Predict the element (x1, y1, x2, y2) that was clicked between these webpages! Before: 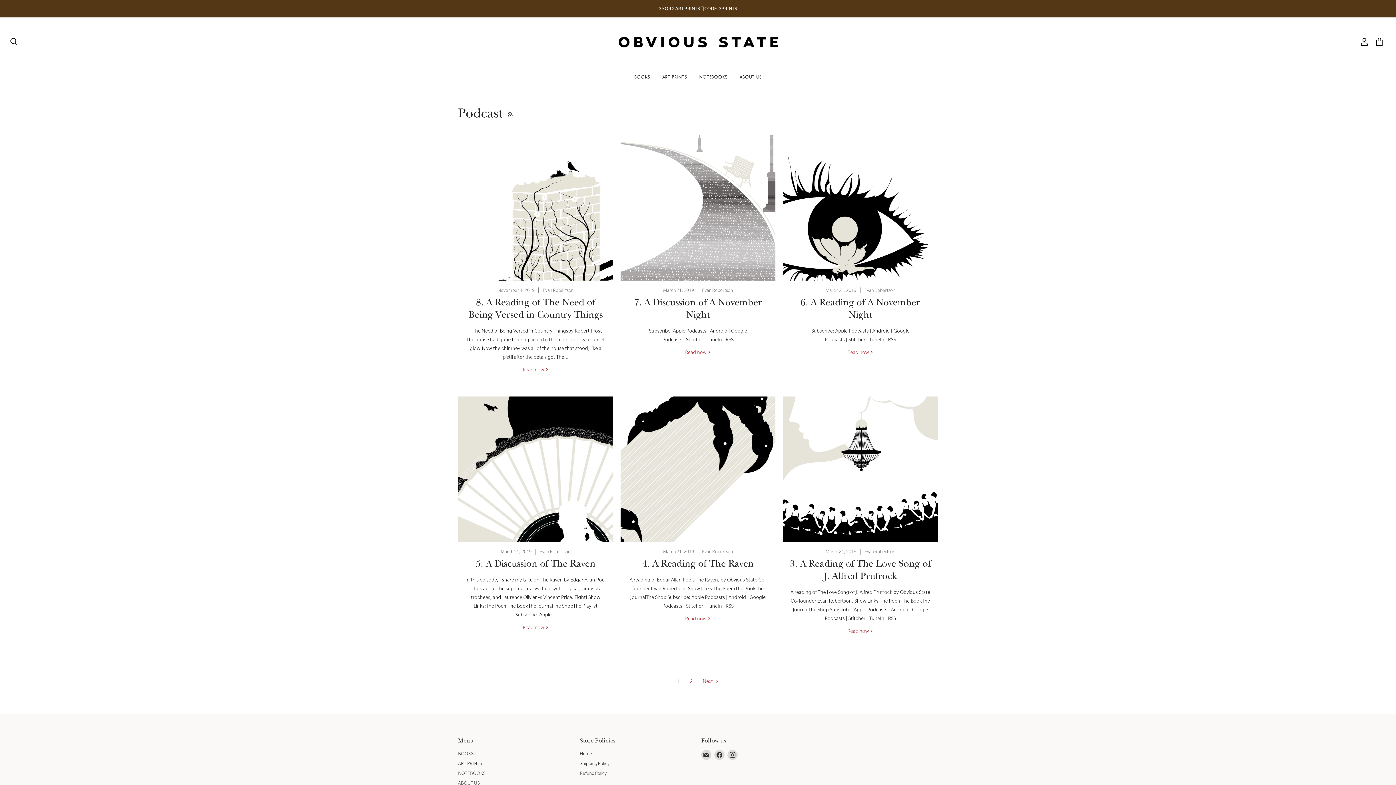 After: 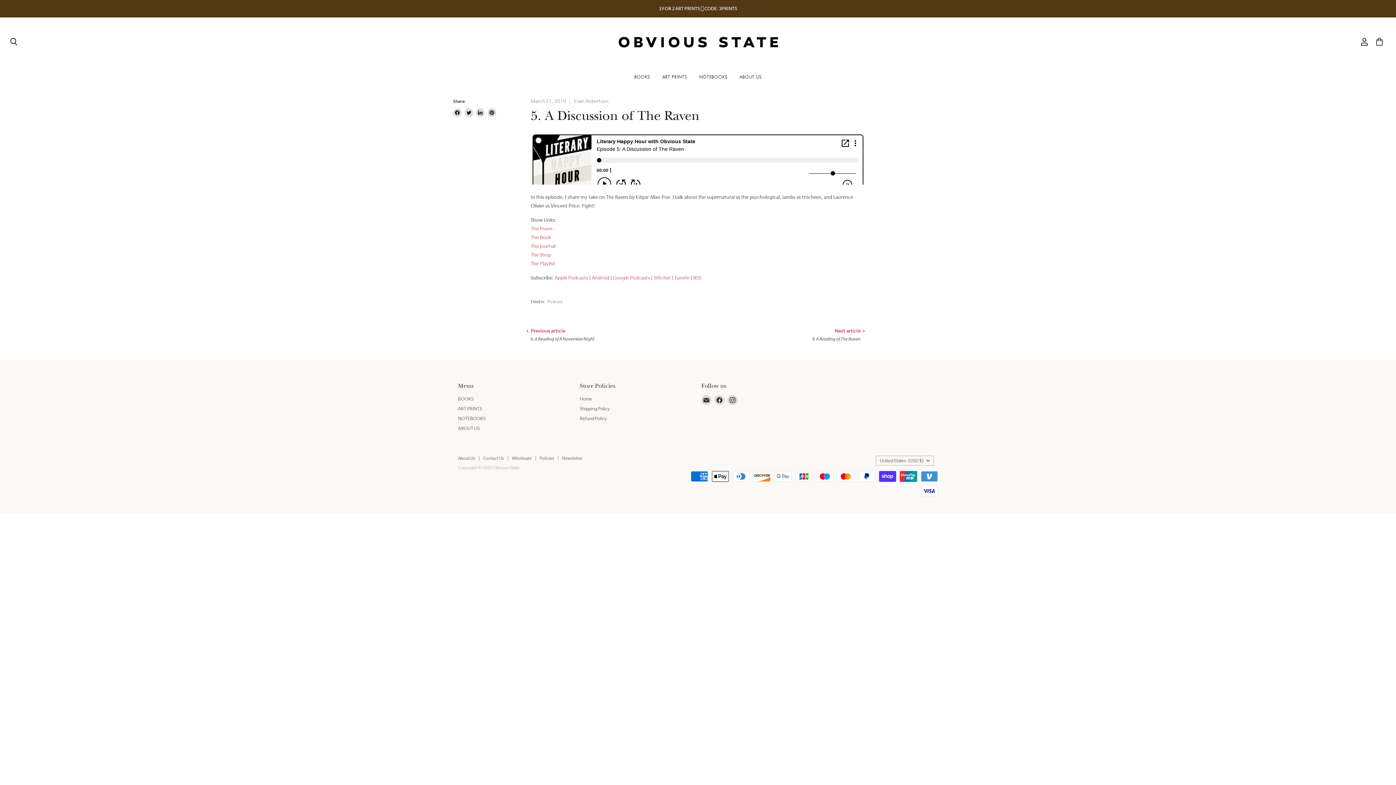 Action: label: read 5. A Discussion of The Raven bbox: (522, 624, 548, 630)